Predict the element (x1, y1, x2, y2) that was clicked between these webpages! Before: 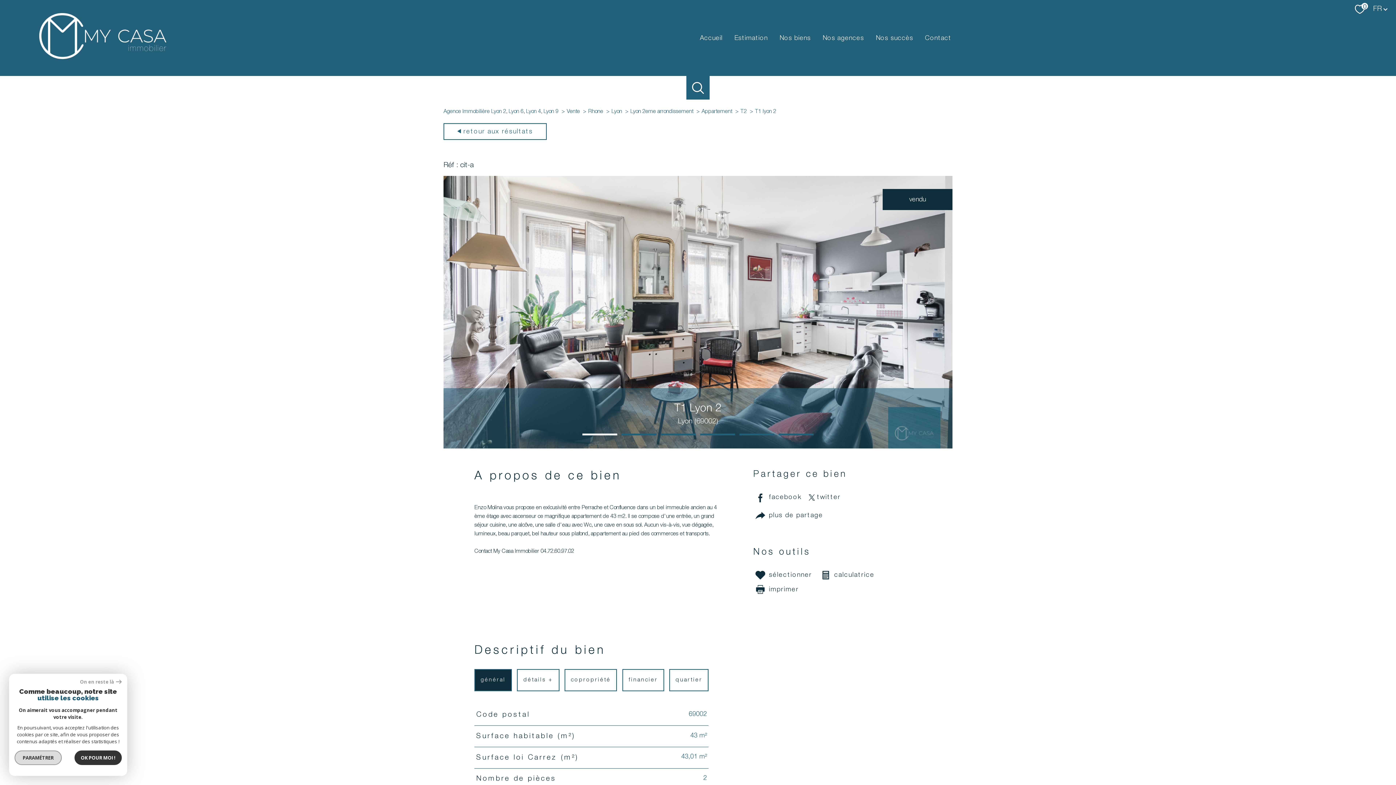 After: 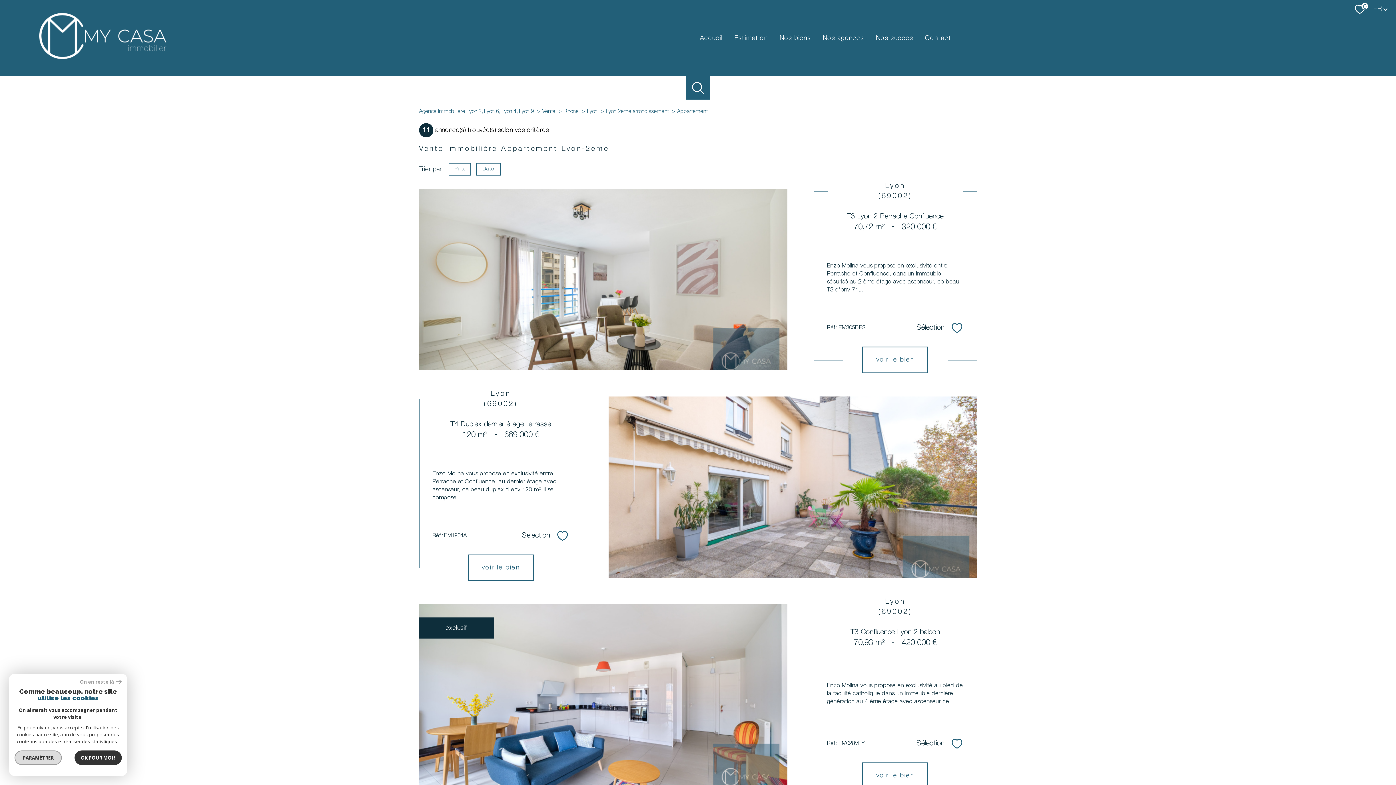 Action: bbox: (701, 109, 732, 114) label: Appartement